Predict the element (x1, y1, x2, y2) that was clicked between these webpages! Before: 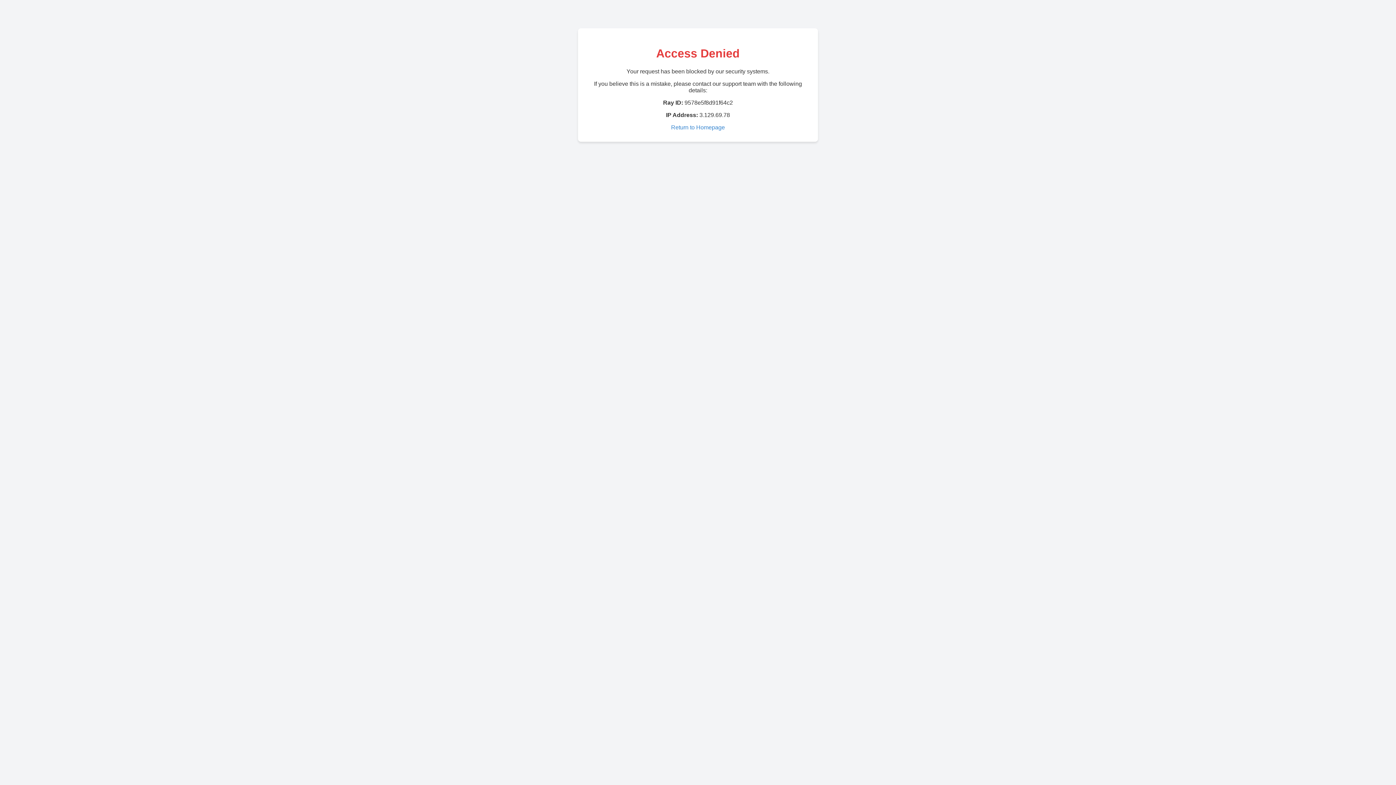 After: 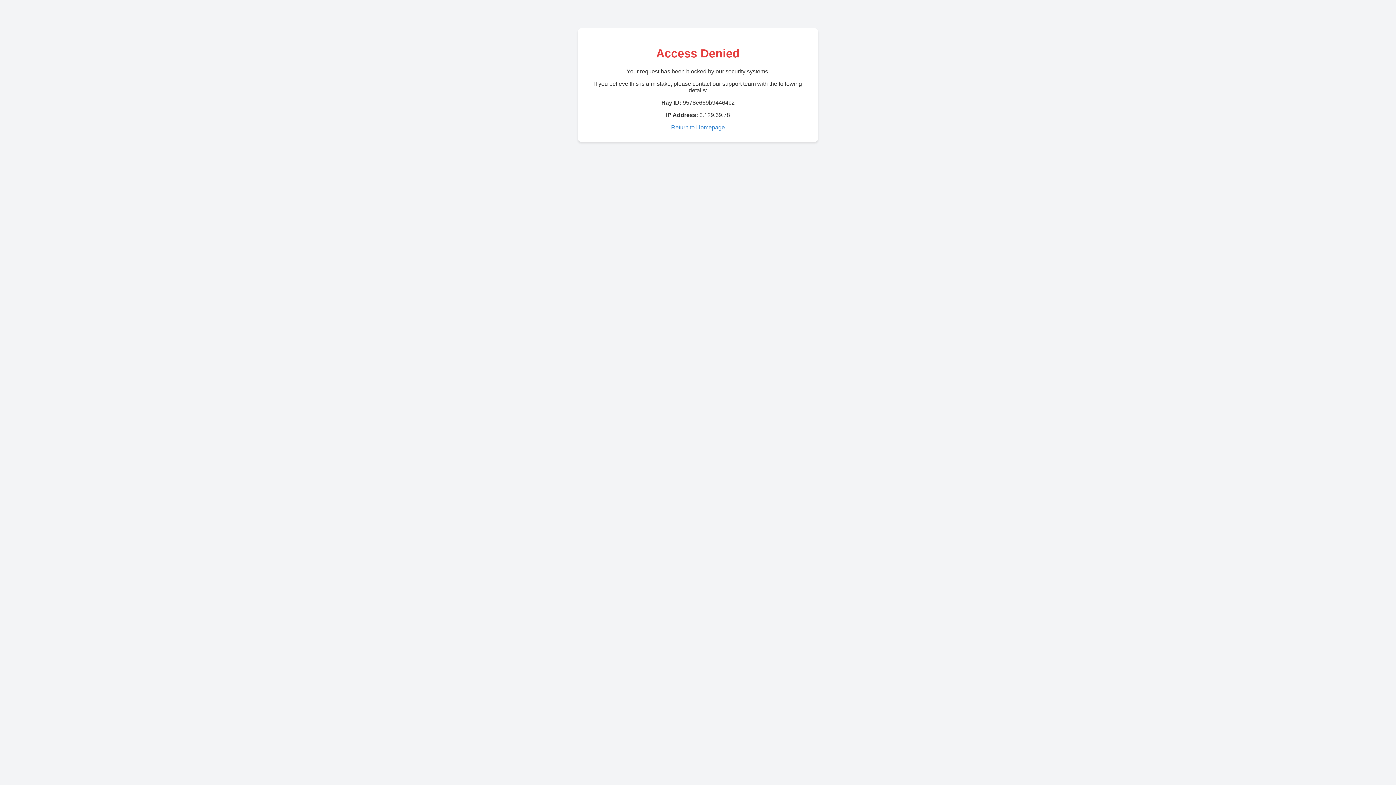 Action: label: Return to Homepage bbox: (671, 124, 725, 130)